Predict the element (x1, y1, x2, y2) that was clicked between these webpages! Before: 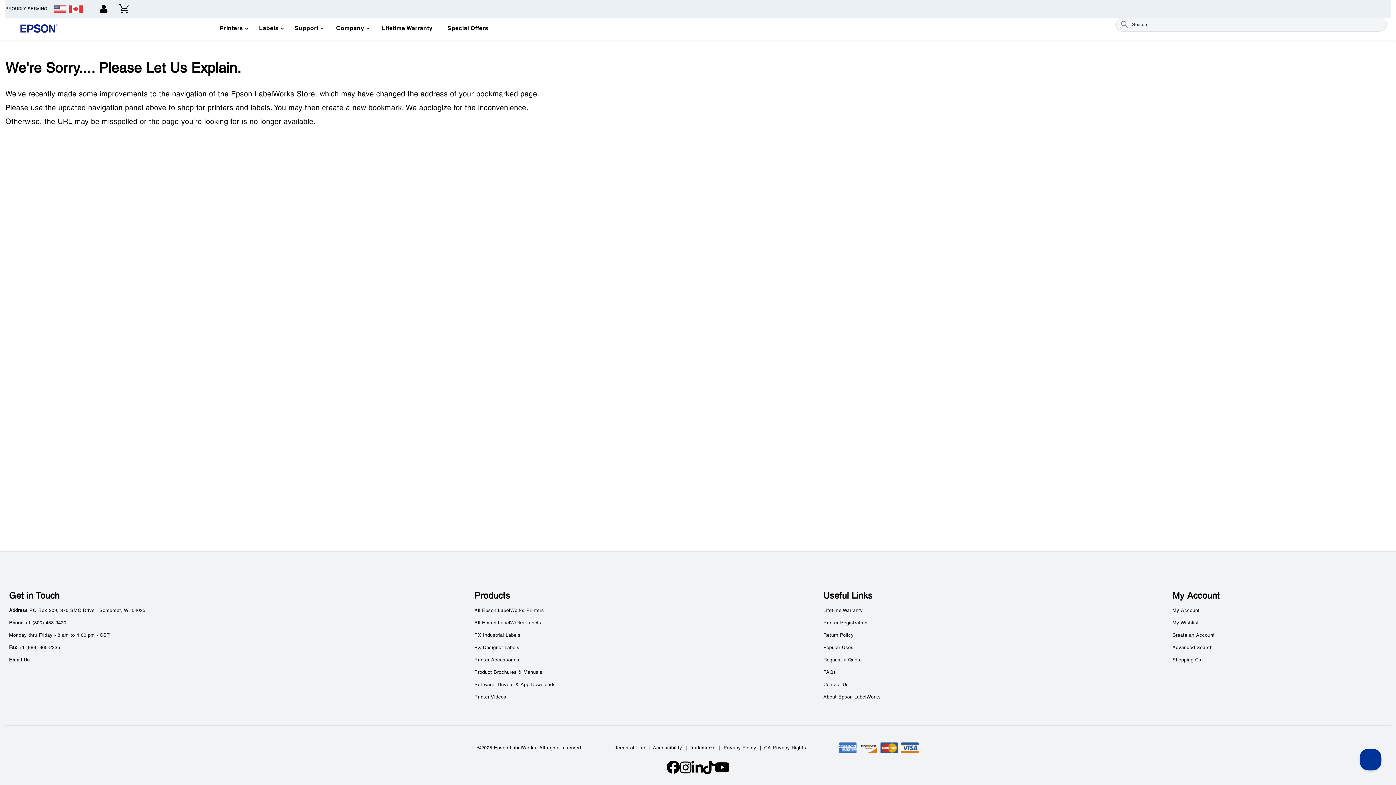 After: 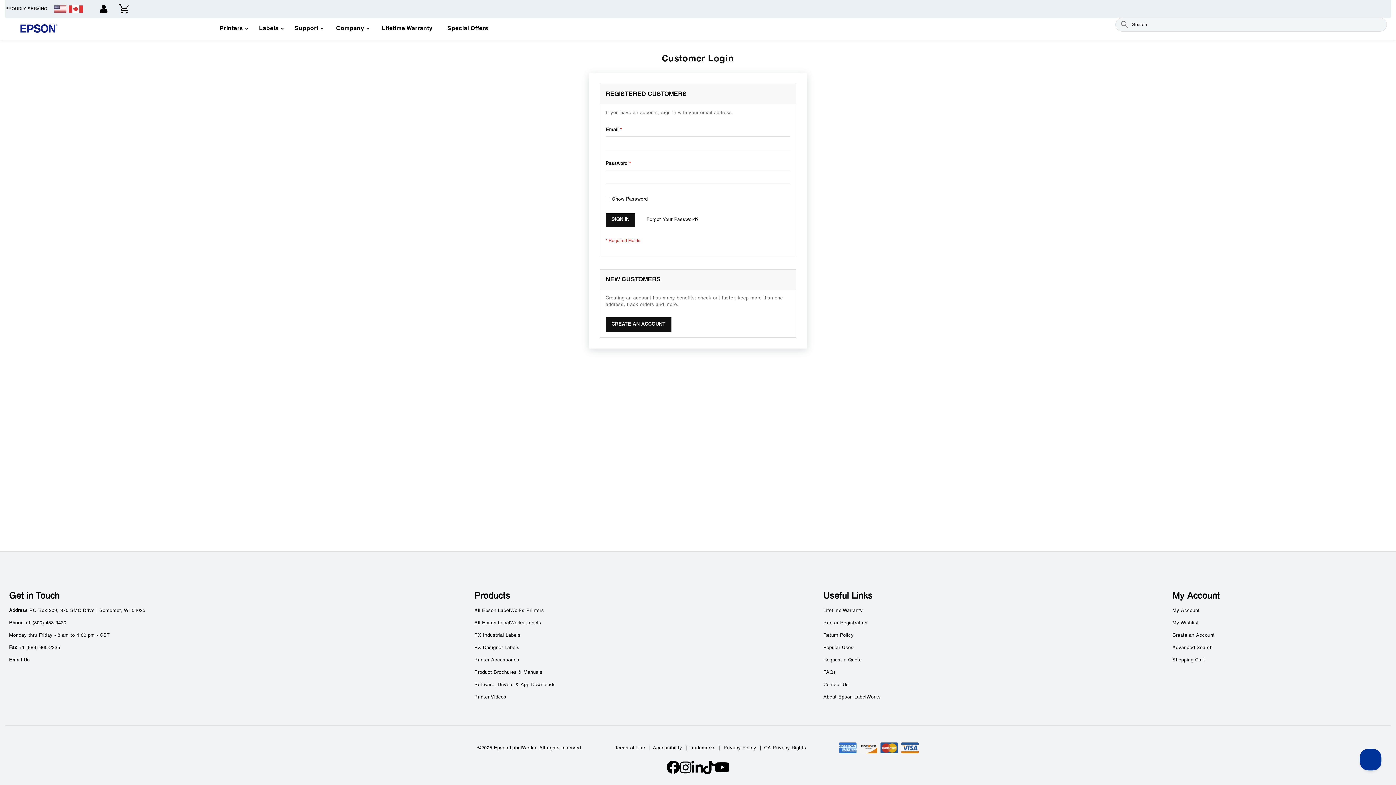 Action: bbox: (113, 1, 133, 17) label: My Cart